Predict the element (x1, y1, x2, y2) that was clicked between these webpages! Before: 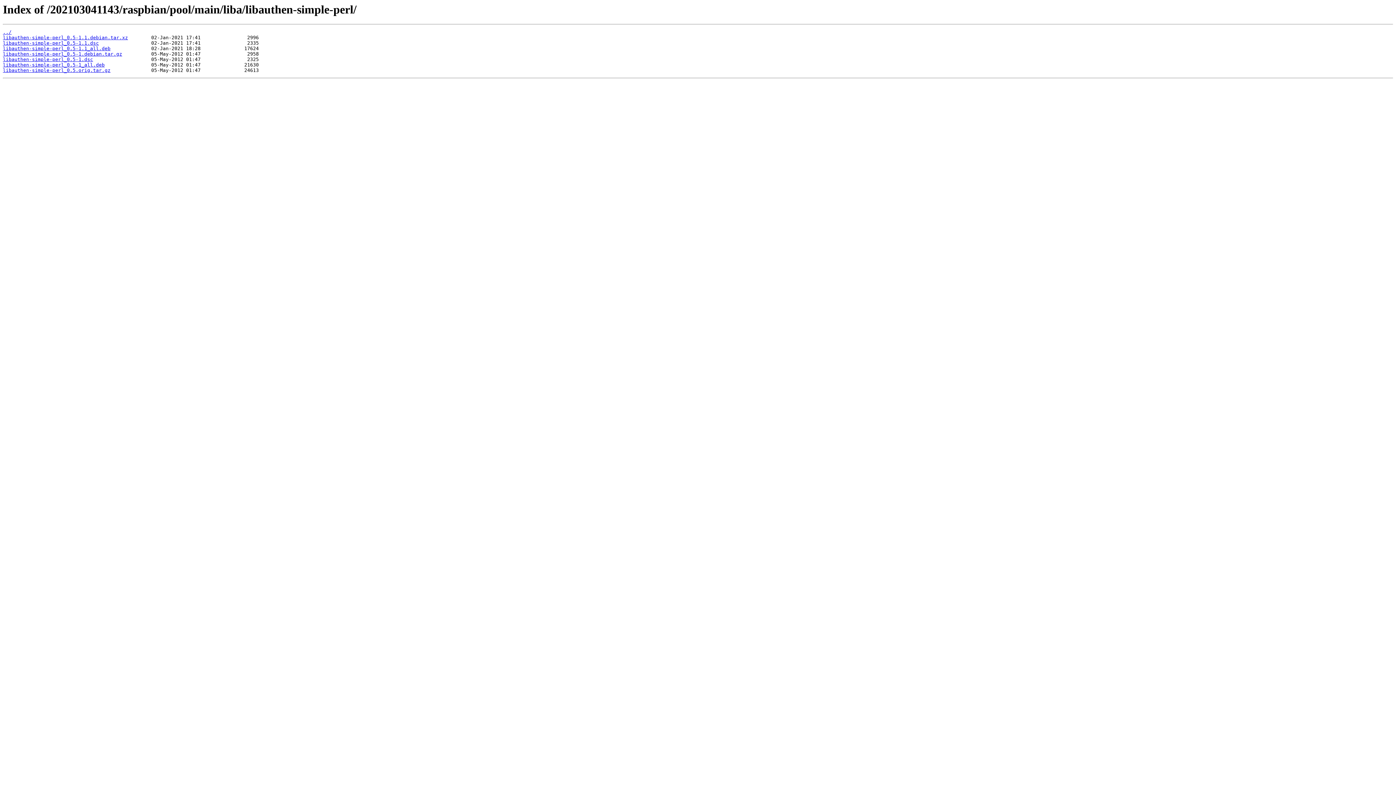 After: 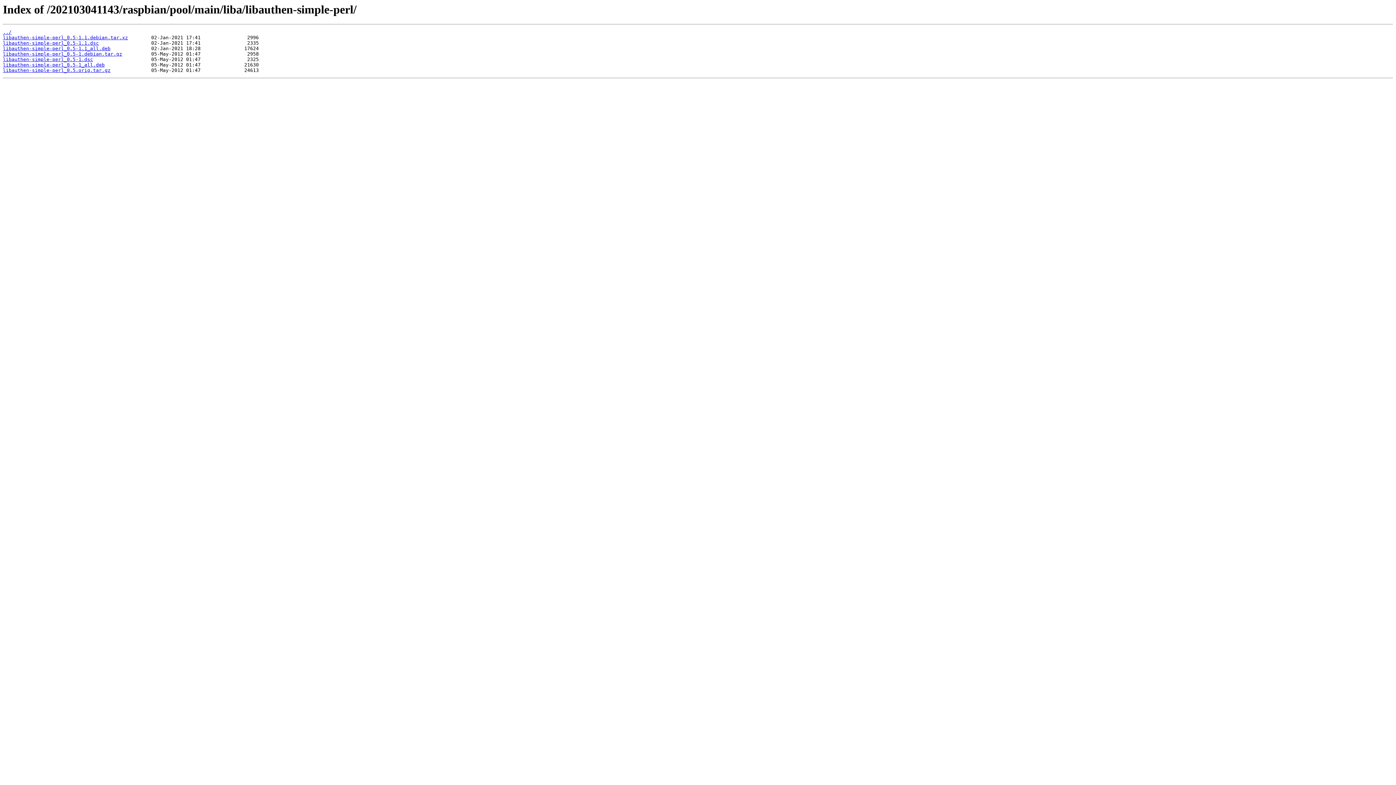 Action: bbox: (2, 62, 104, 67) label: libauthen-simple-perl_0.5-1_all.deb